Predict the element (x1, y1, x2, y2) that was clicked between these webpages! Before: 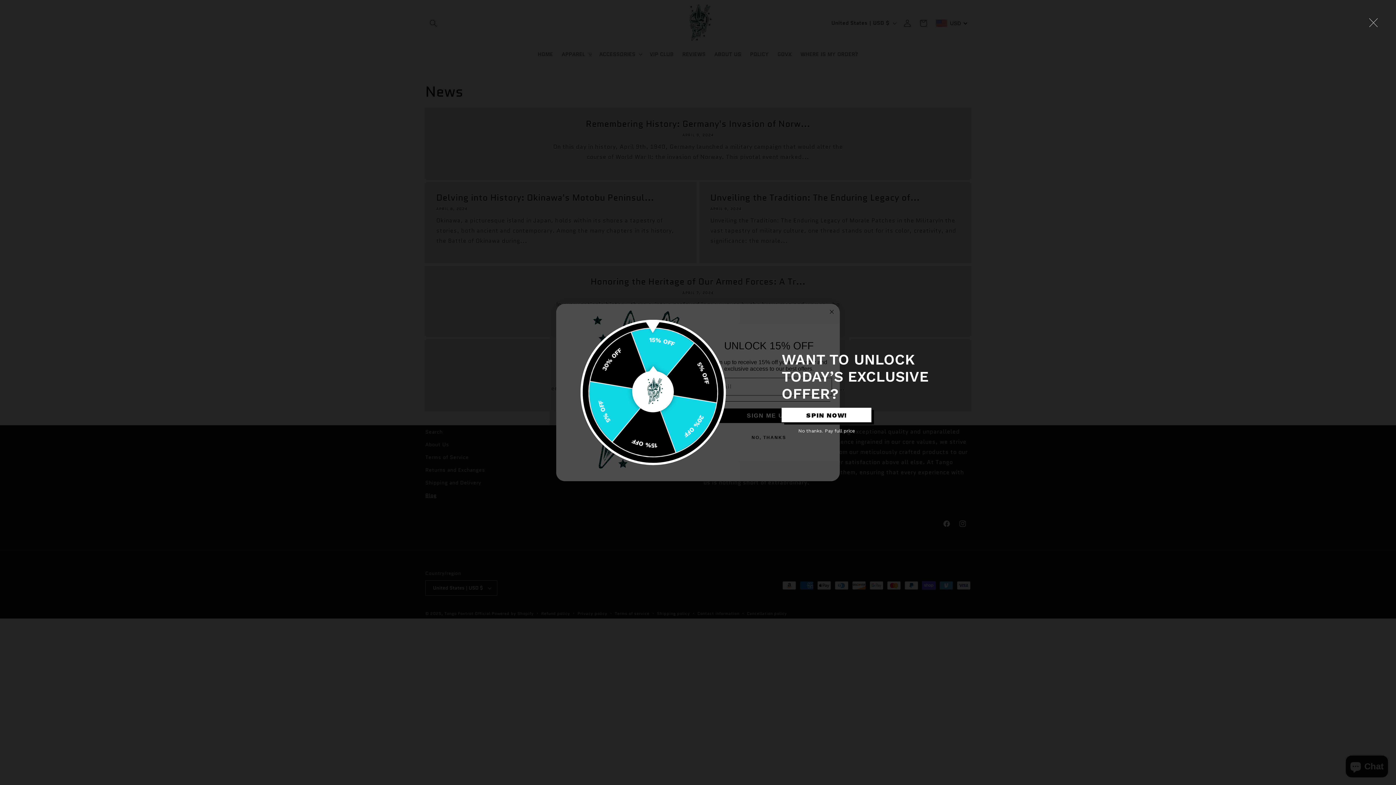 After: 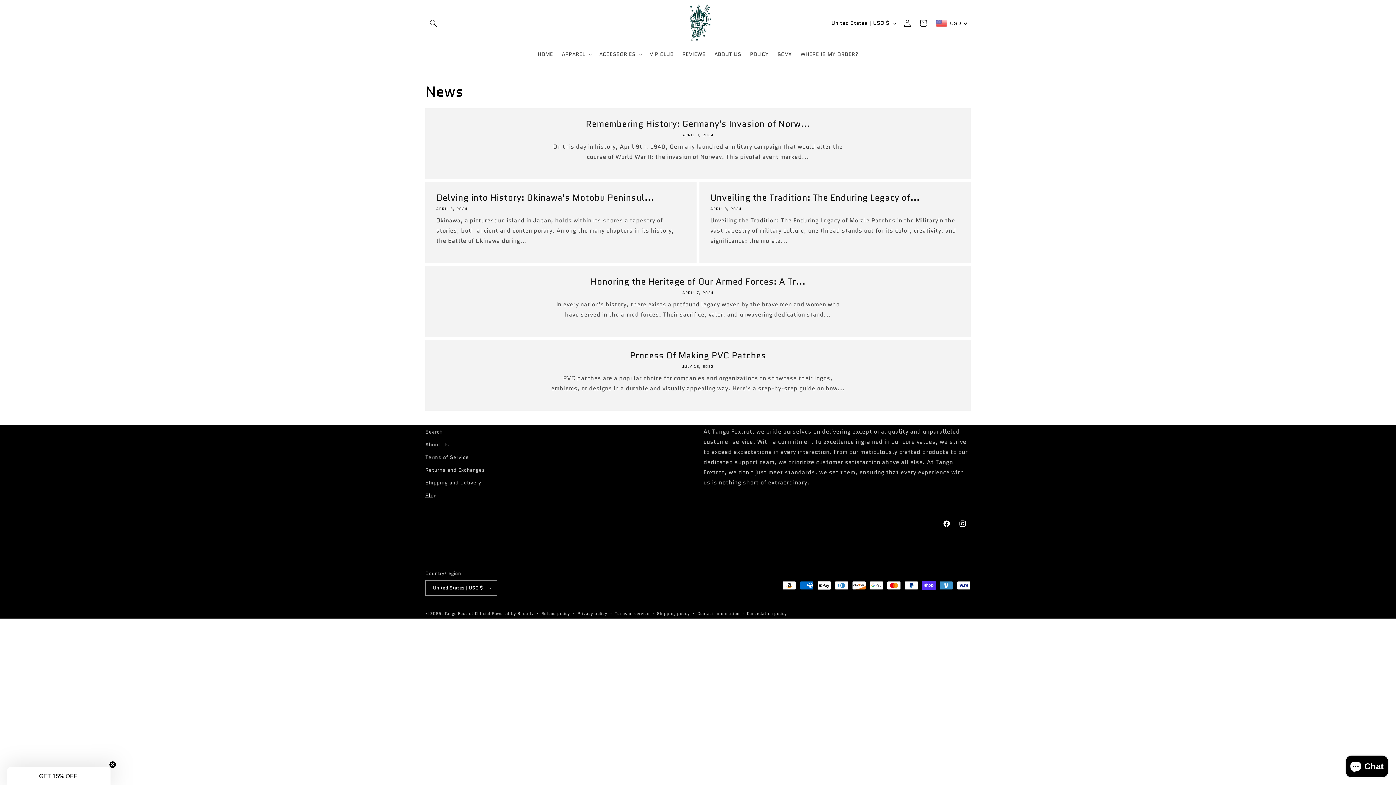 Action: bbox: (781, 428, 871, 434) label: No thanks. Pay full price